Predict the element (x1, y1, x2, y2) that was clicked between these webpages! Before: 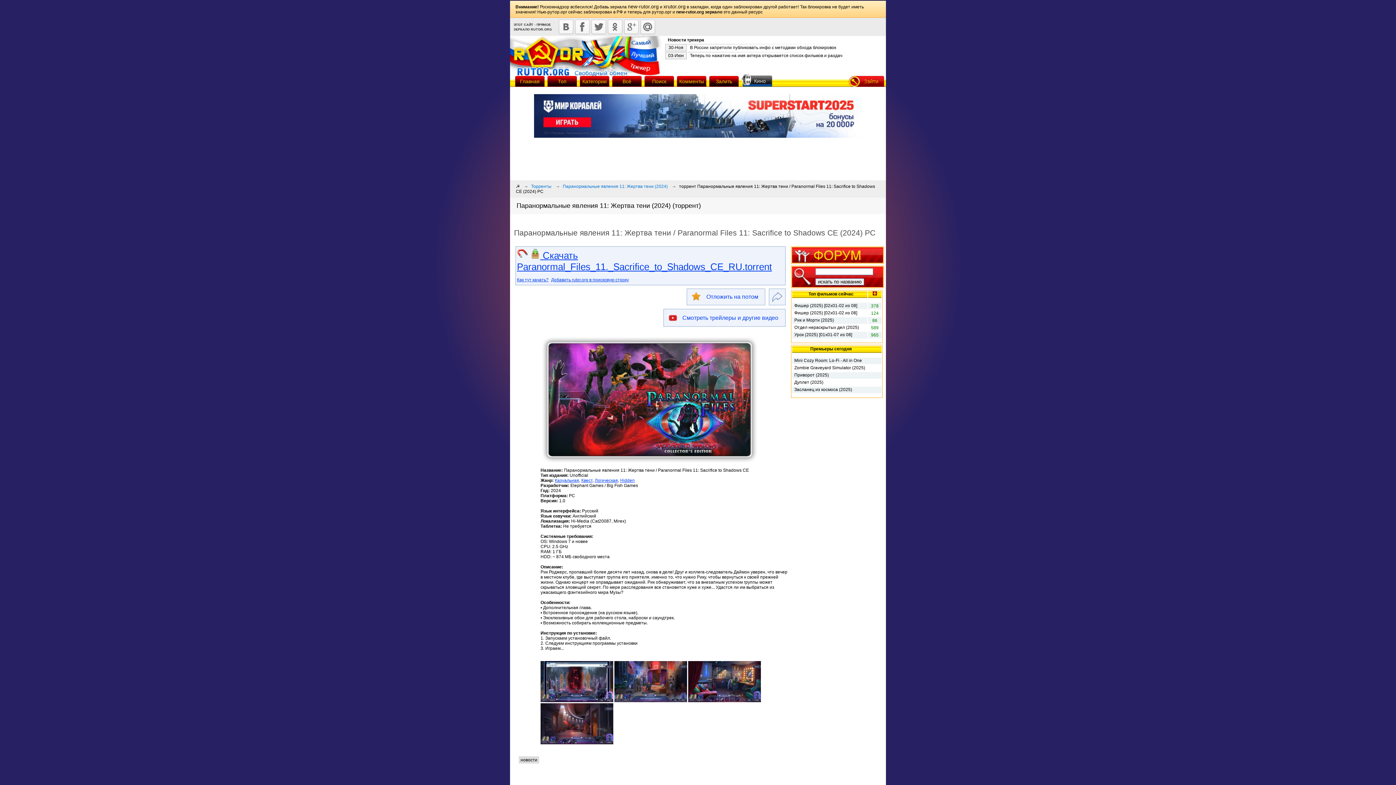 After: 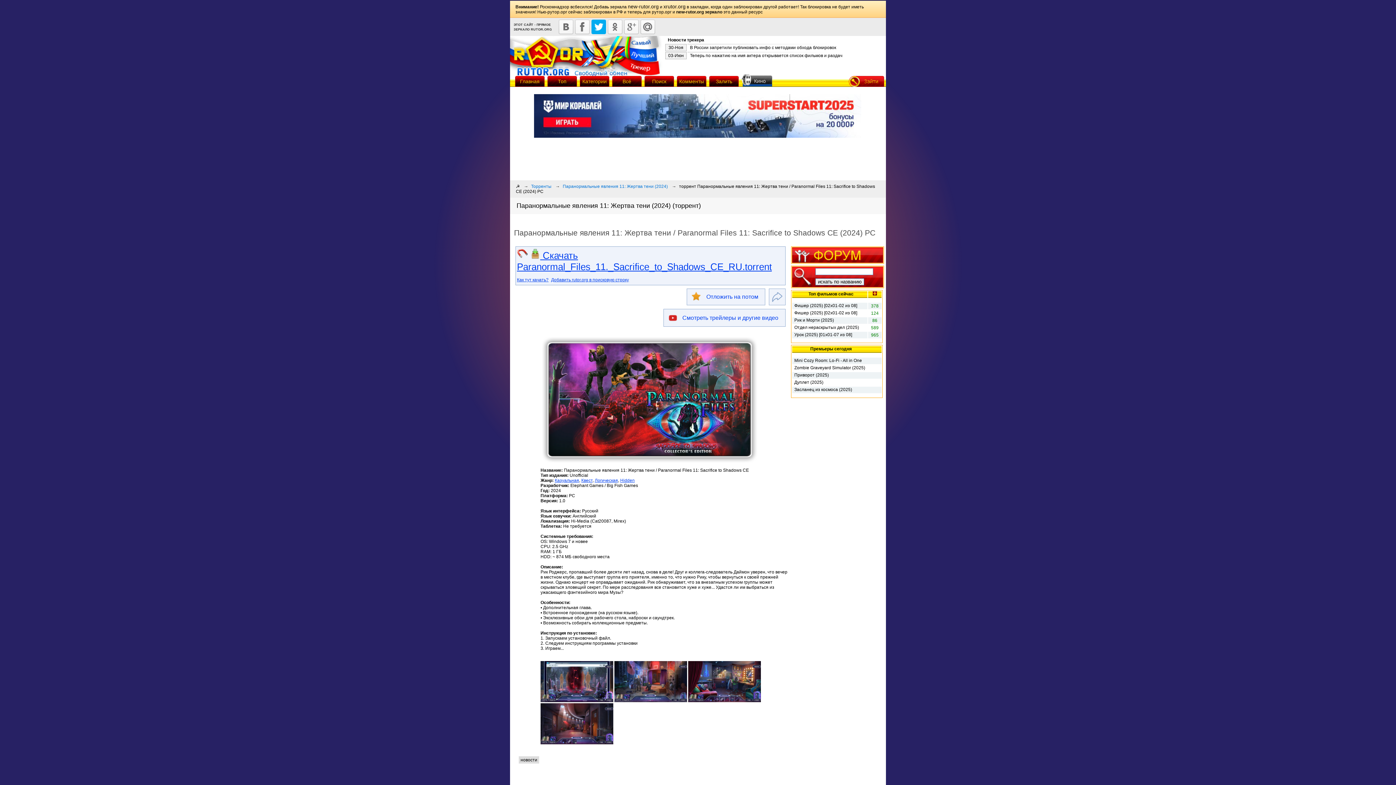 Action: bbox: (591, 19, 606, 34)